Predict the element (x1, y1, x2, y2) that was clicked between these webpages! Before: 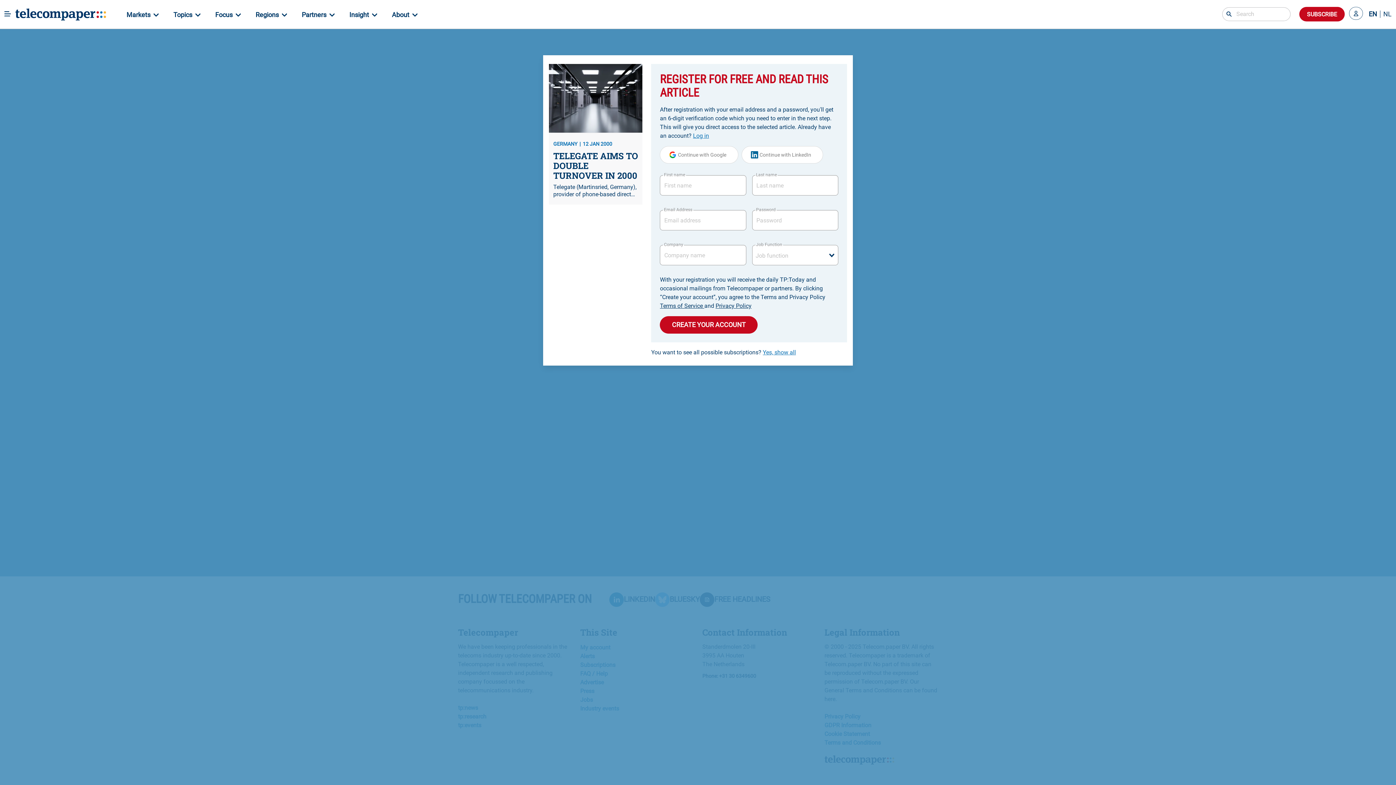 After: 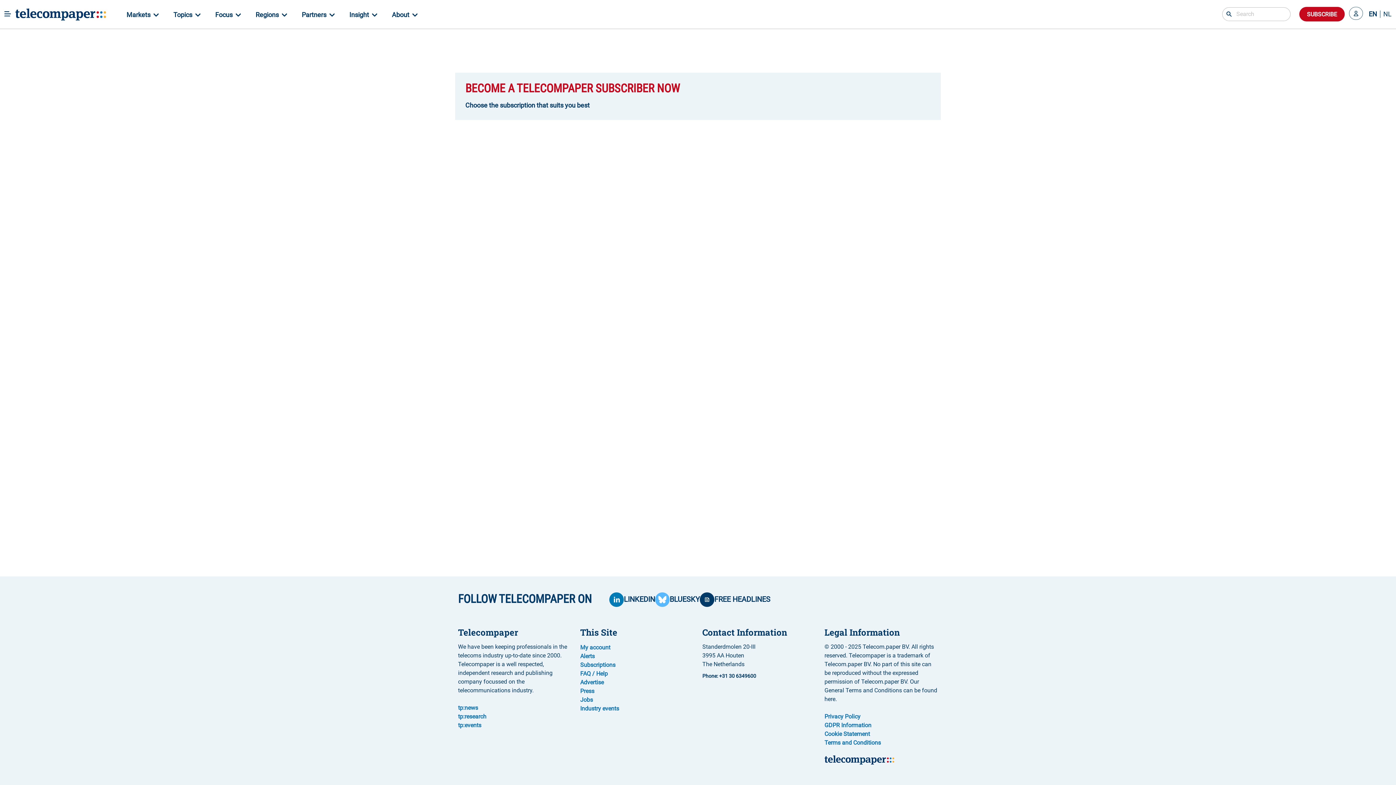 Action: label: Yes, show all bbox: (763, 349, 796, 356)